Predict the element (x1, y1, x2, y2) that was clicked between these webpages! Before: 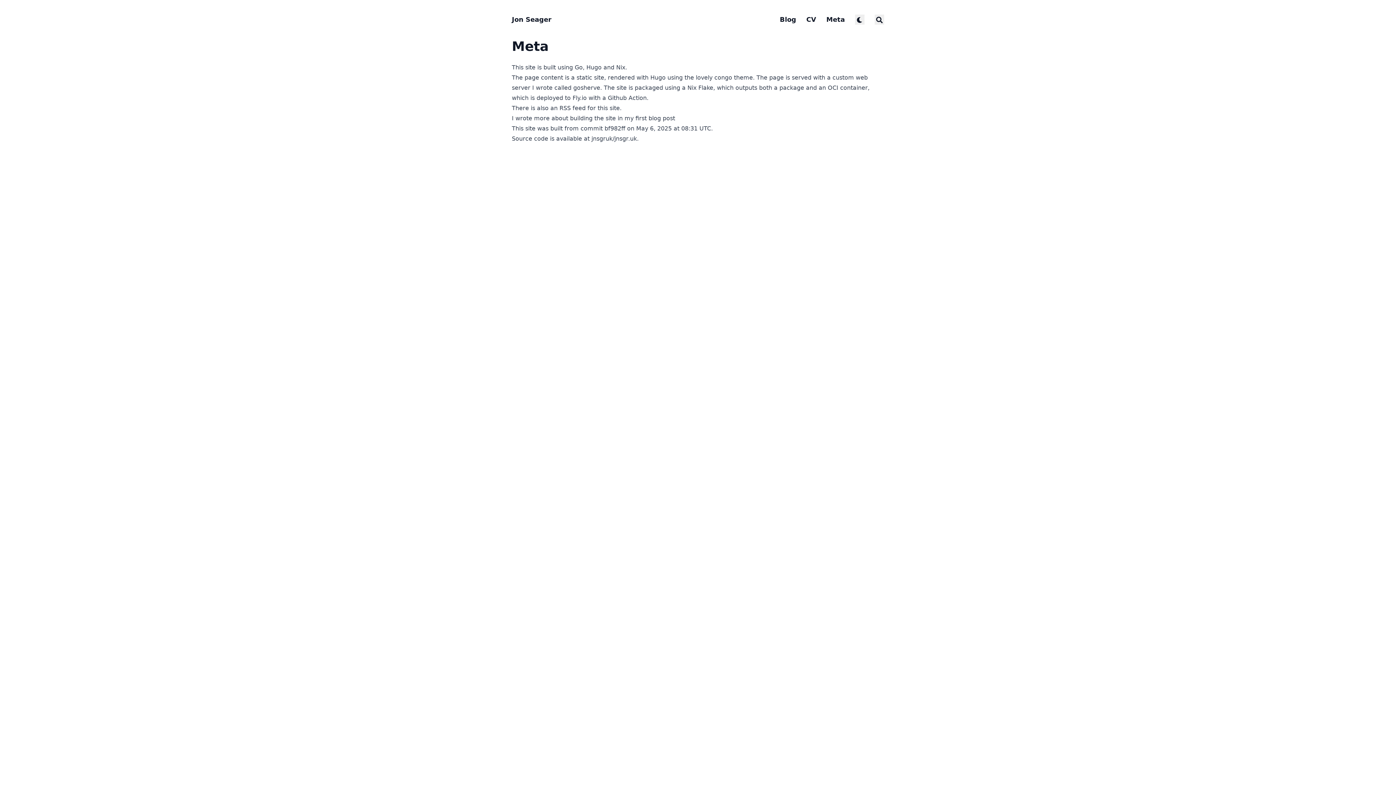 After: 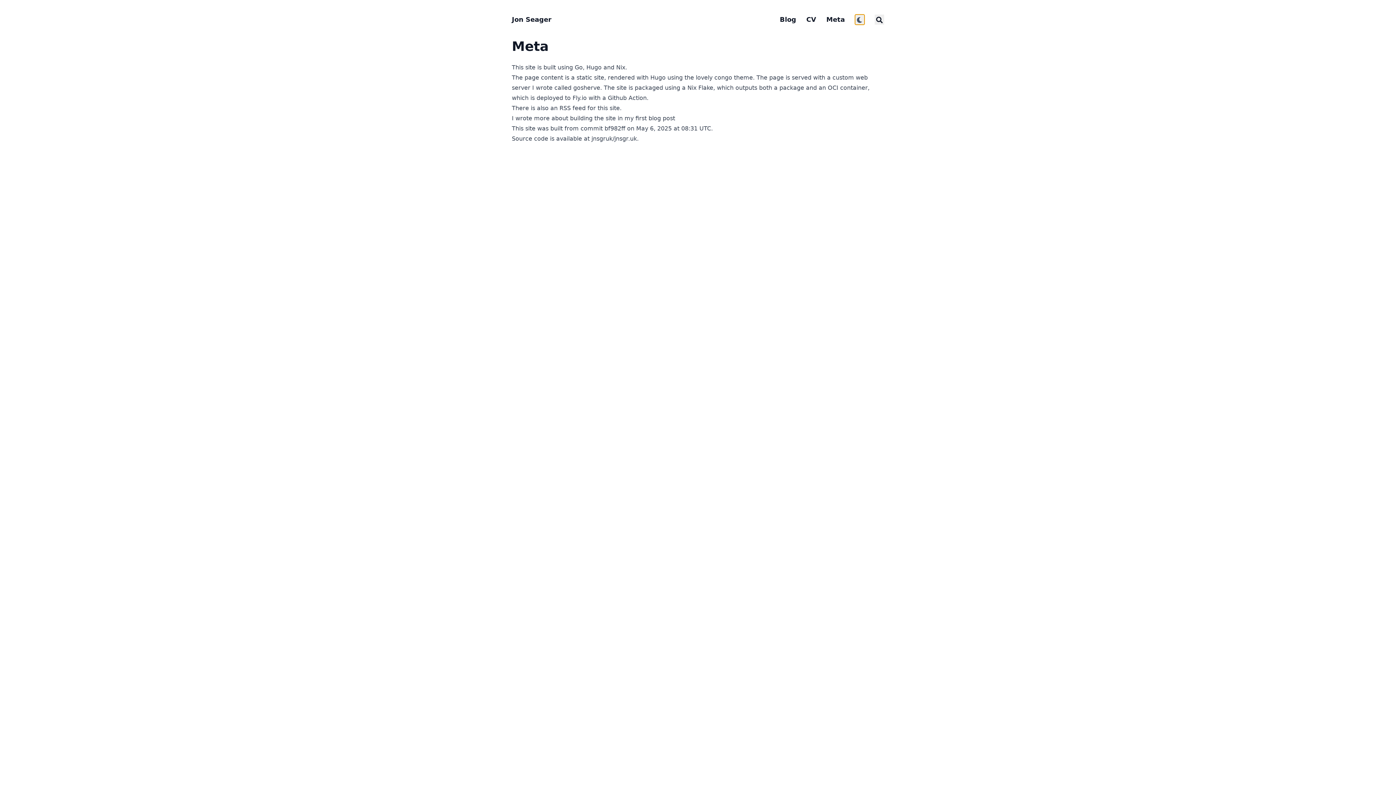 Action: bbox: (855, 14, 864, 24) label: appearance switcher